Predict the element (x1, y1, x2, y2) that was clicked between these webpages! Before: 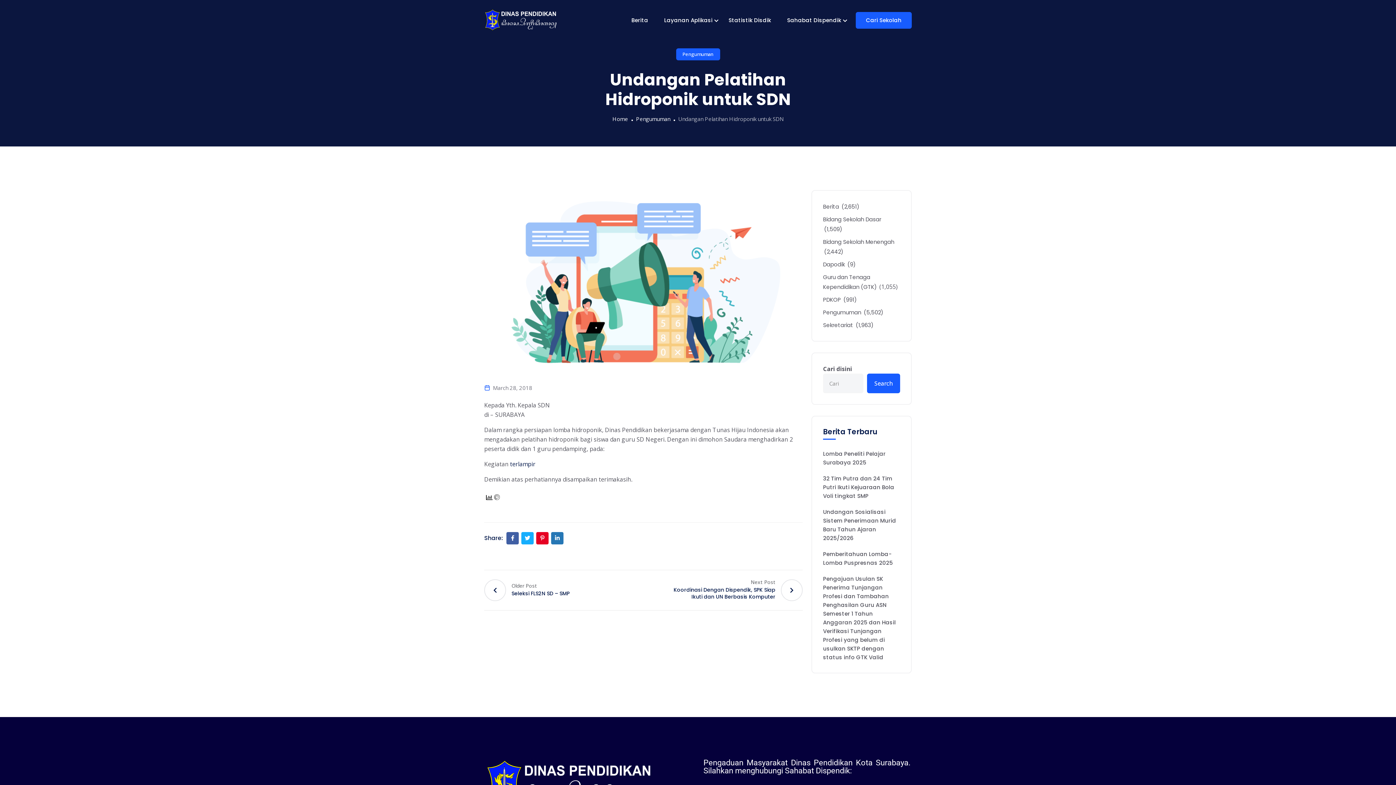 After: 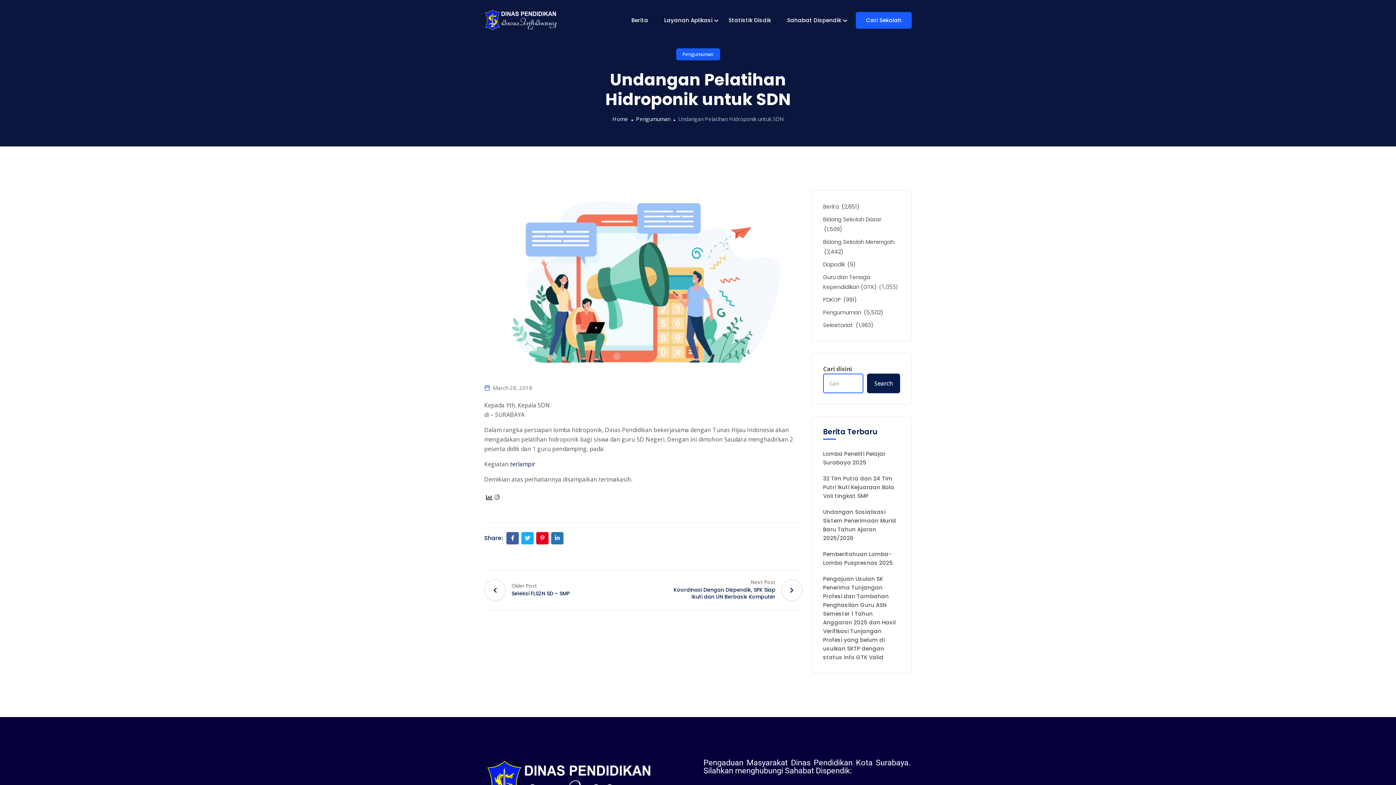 Action: label: Search bbox: (867, 373, 900, 393)